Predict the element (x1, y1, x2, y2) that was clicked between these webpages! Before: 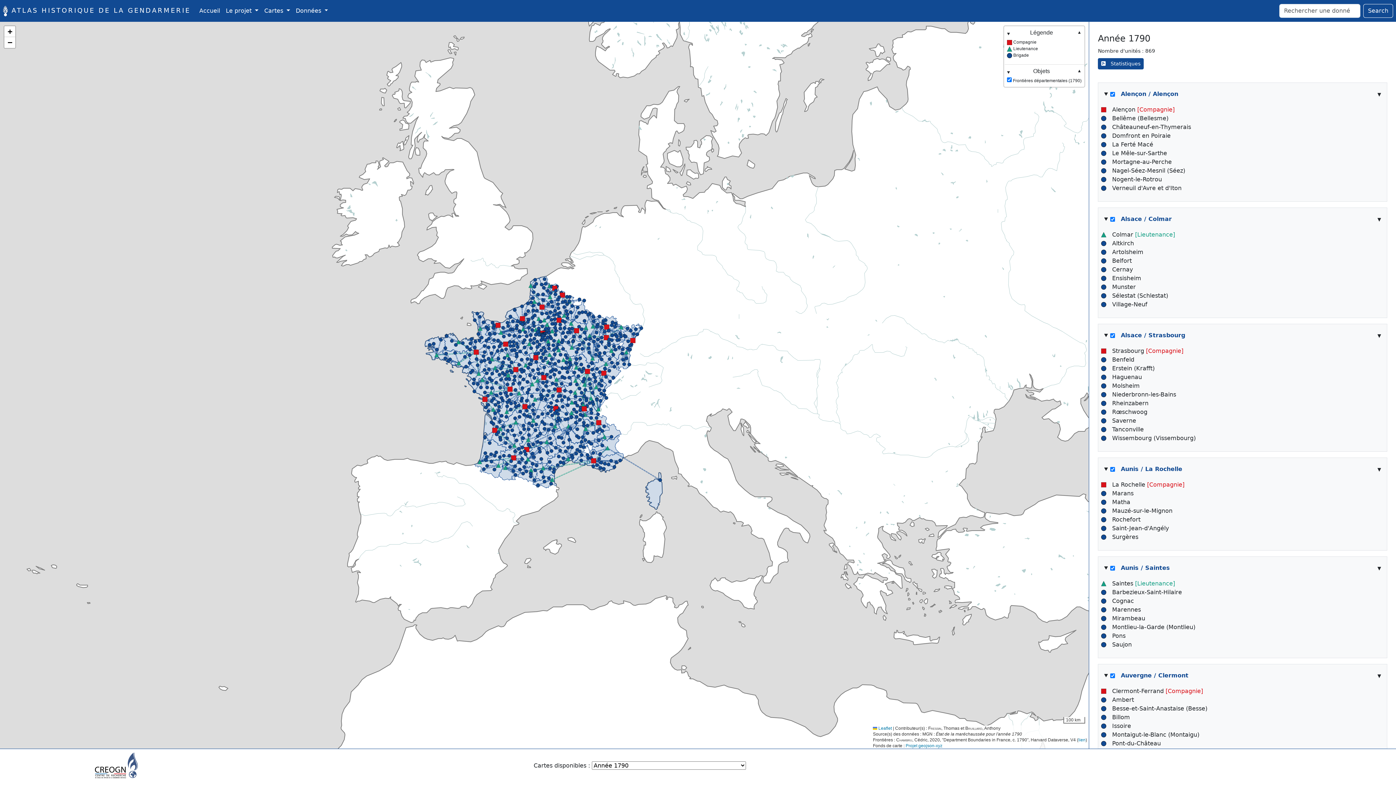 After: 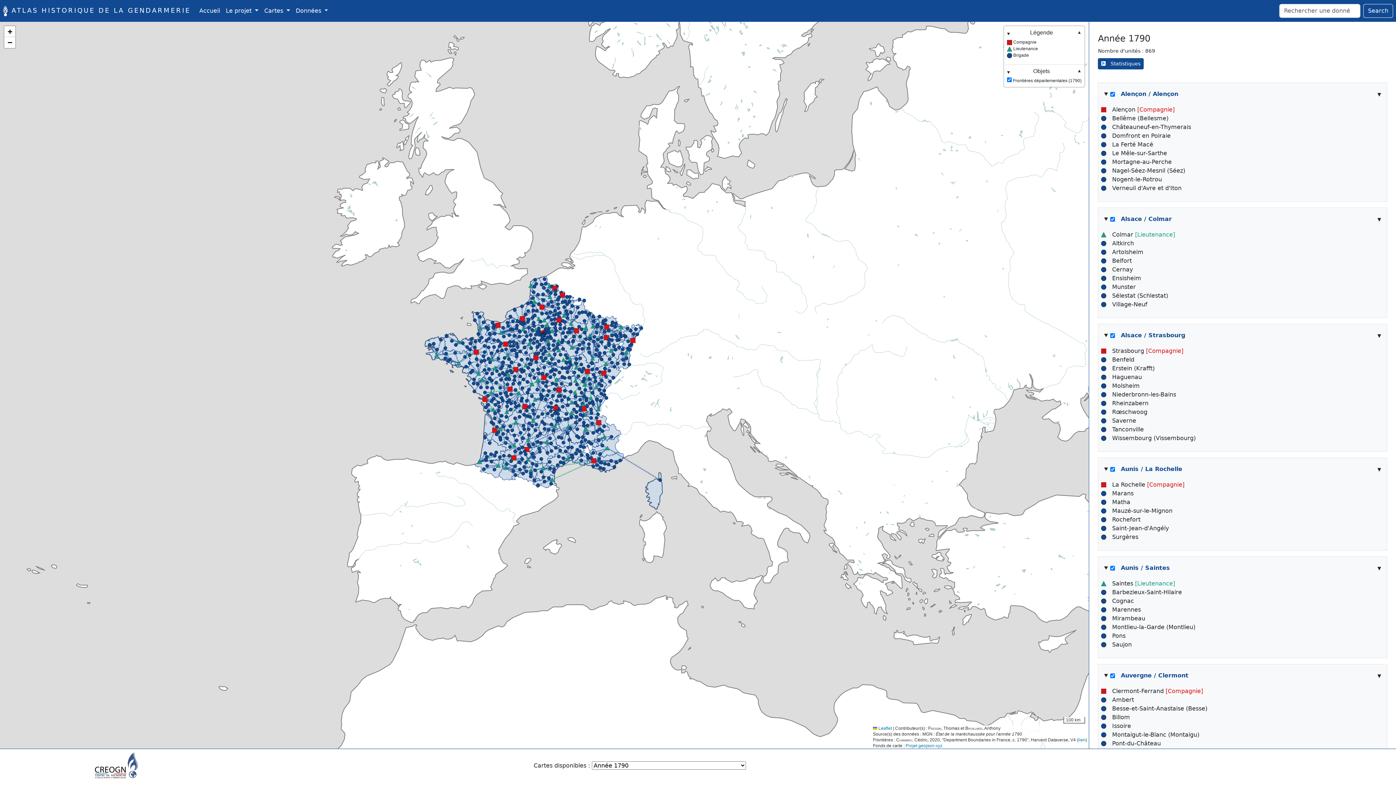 Action: bbox: (612, 344, 616, 348)